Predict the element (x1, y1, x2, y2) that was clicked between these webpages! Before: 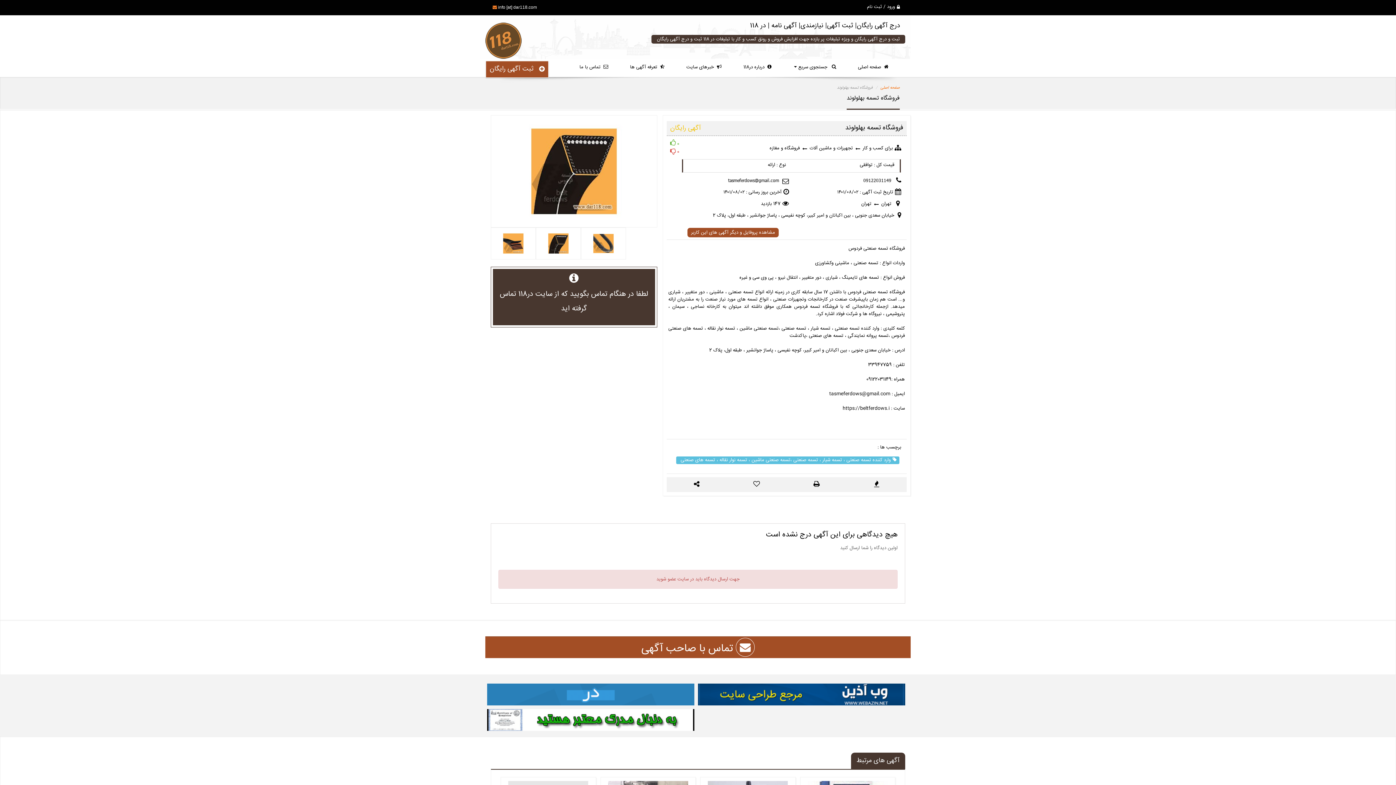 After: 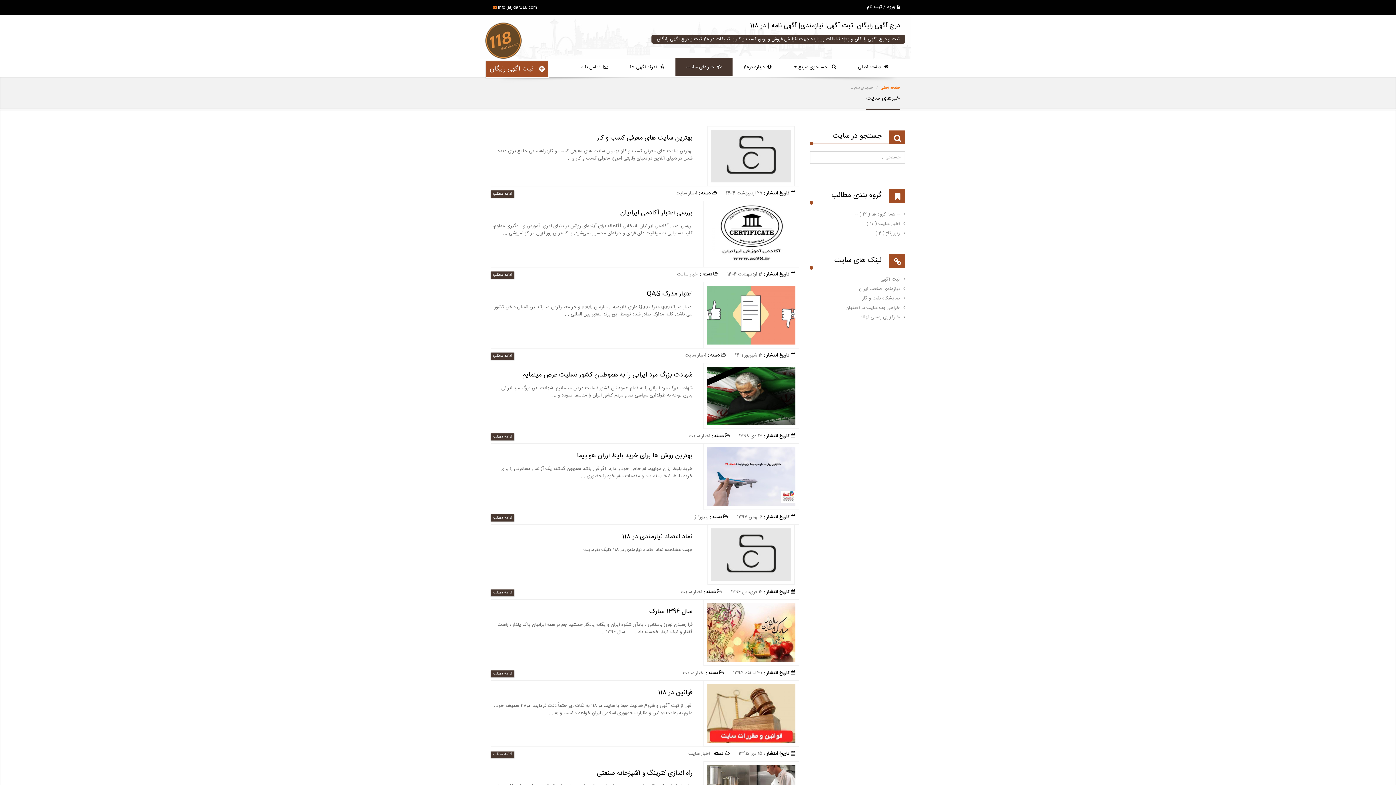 Action: bbox: (675, 58, 732, 76) label:   خبرهای سایت